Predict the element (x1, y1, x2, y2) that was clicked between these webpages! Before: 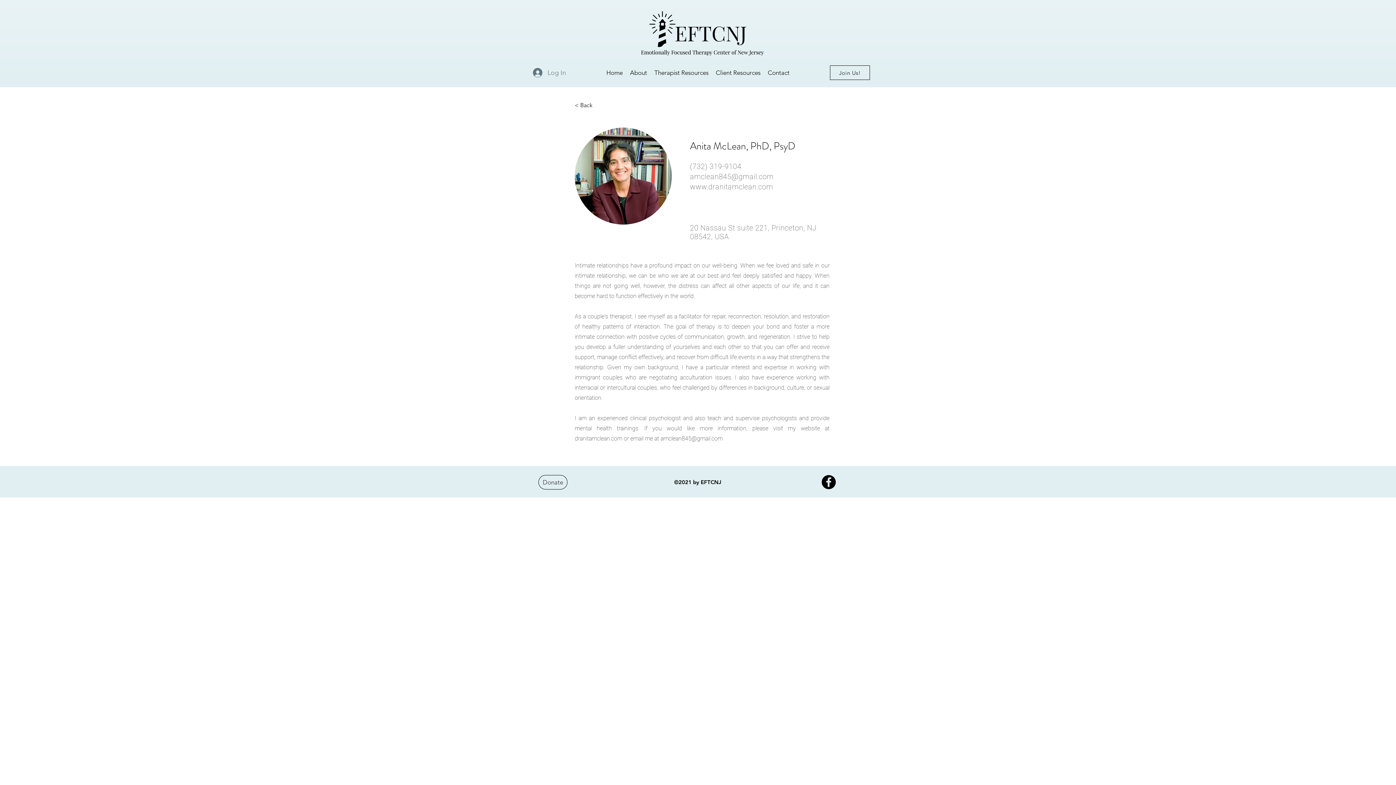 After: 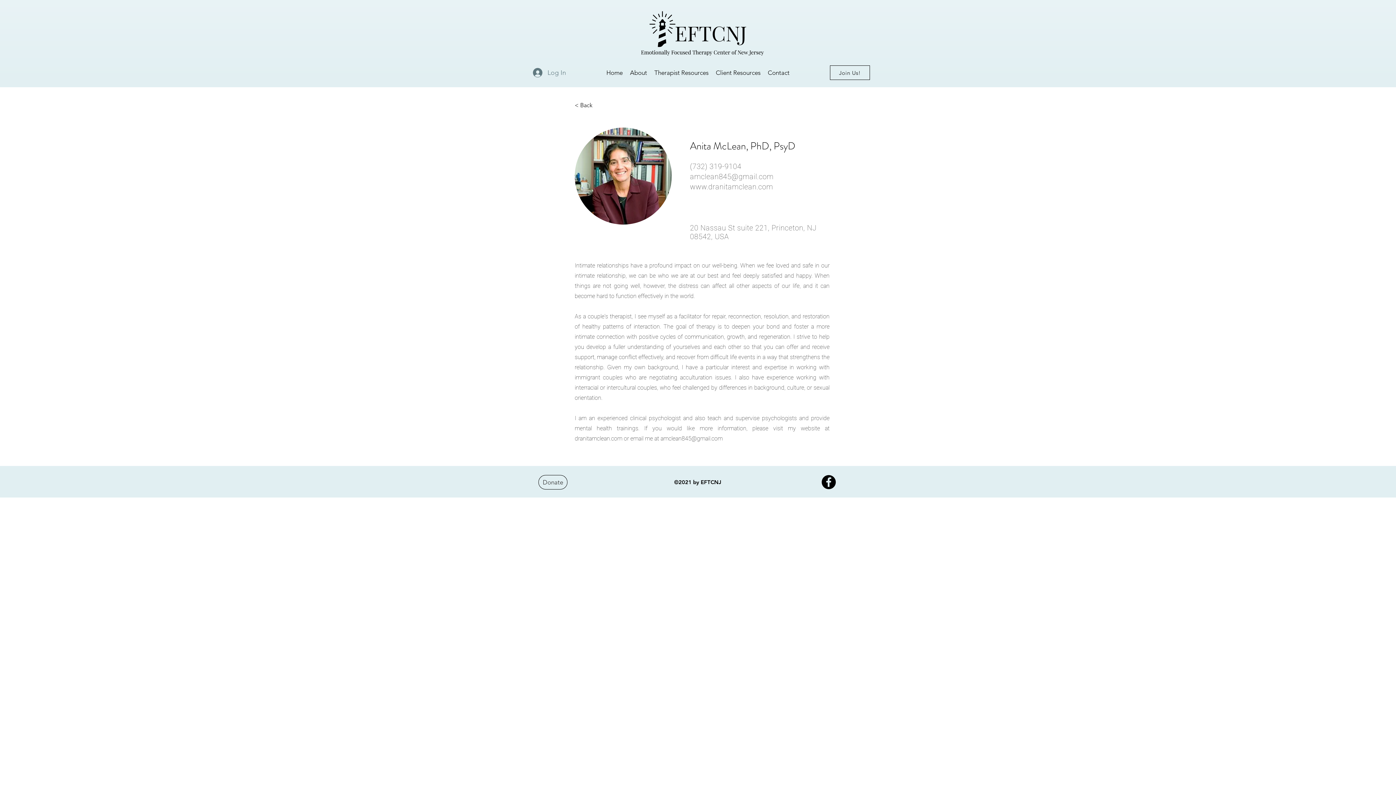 Action: label: Facebook bbox: (821, 475, 836, 489)